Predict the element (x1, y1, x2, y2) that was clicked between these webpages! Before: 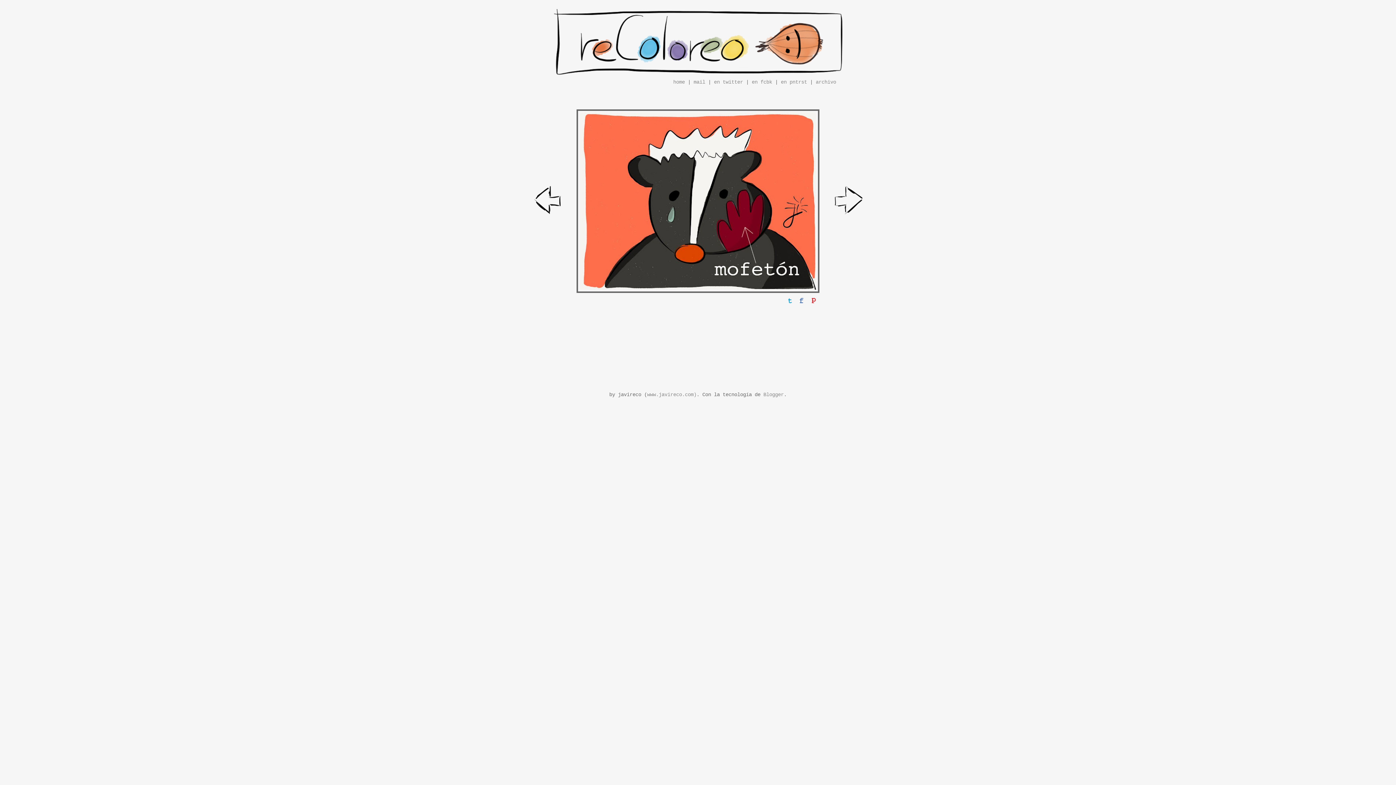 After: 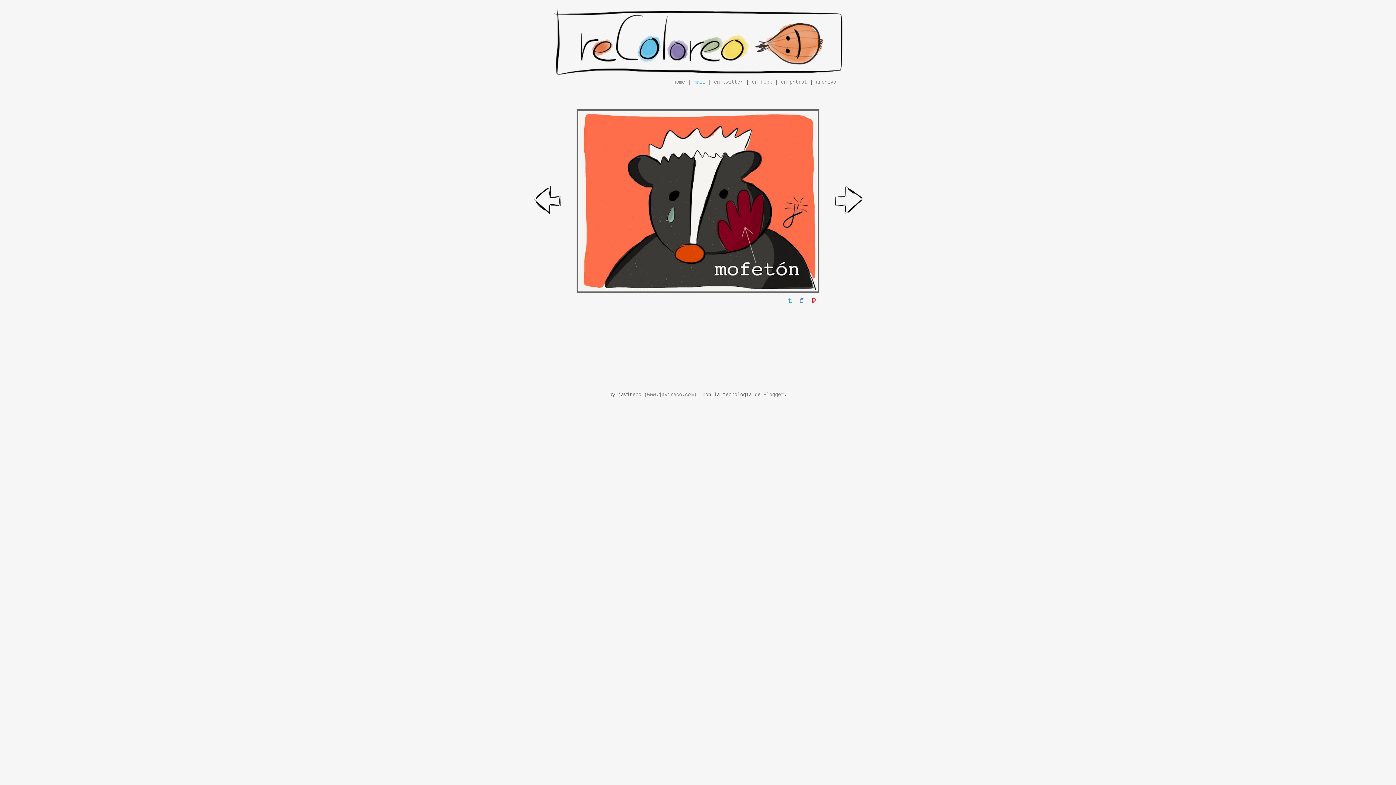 Action: bbox: (693, 79, 705, 85) label: mail